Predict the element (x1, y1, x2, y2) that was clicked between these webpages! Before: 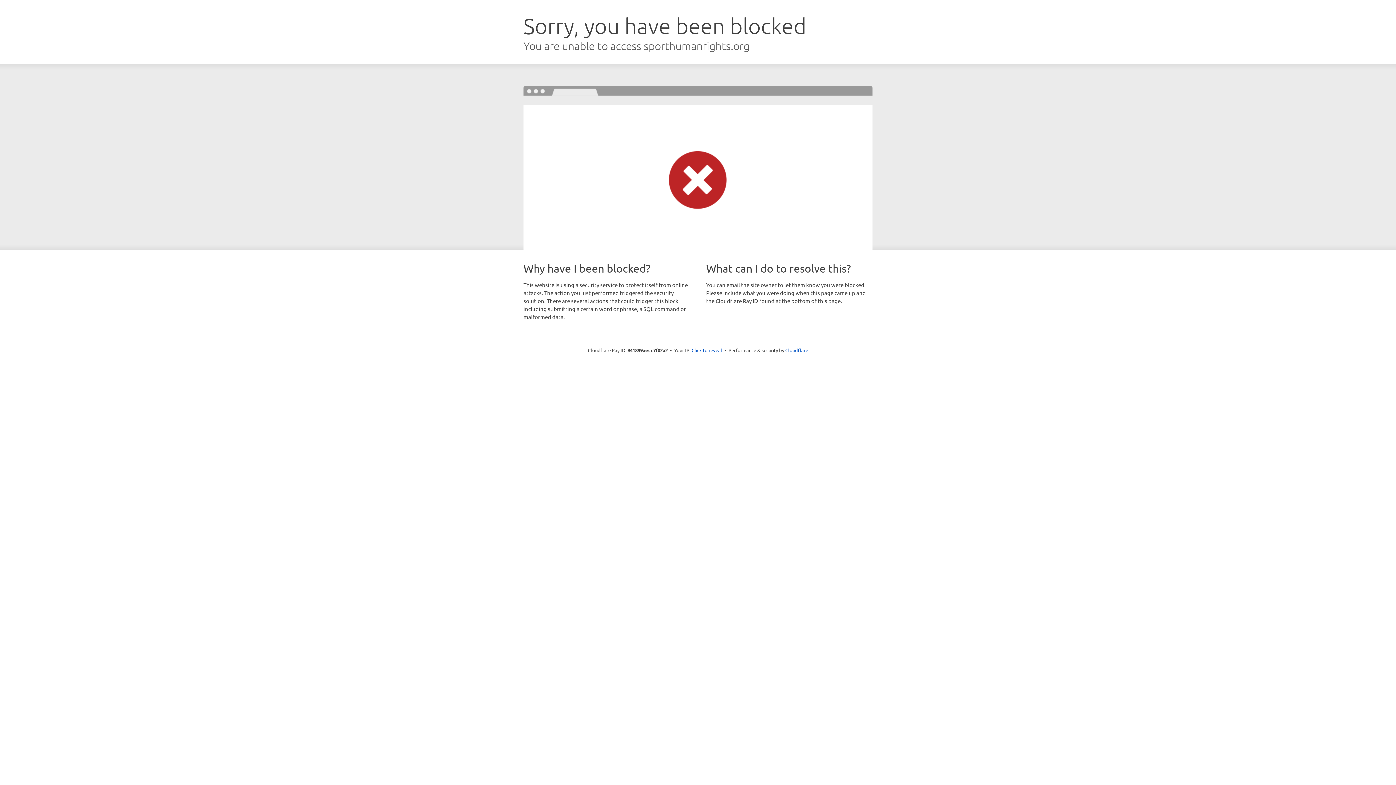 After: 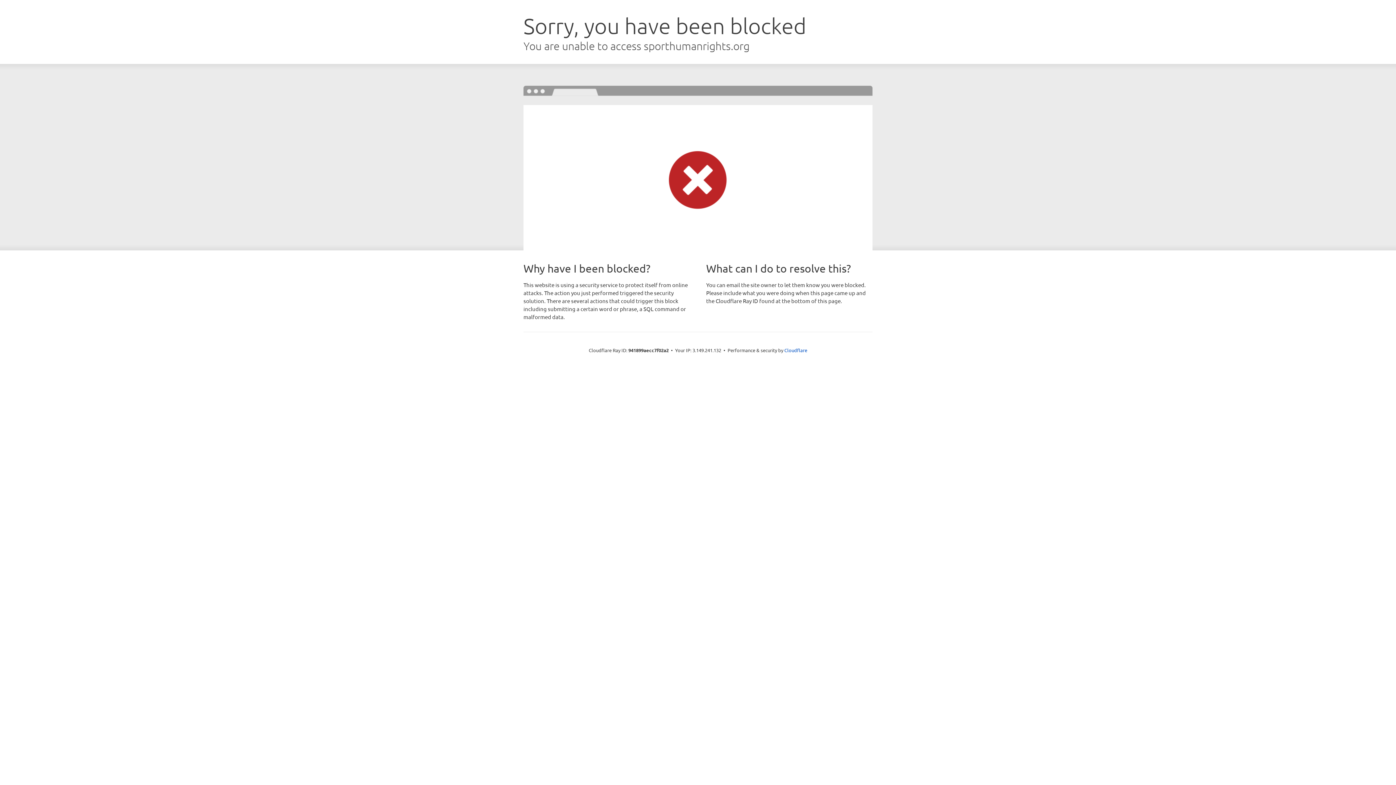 Action: bbox: (691, 346, 722, 353) label: Click to reveal